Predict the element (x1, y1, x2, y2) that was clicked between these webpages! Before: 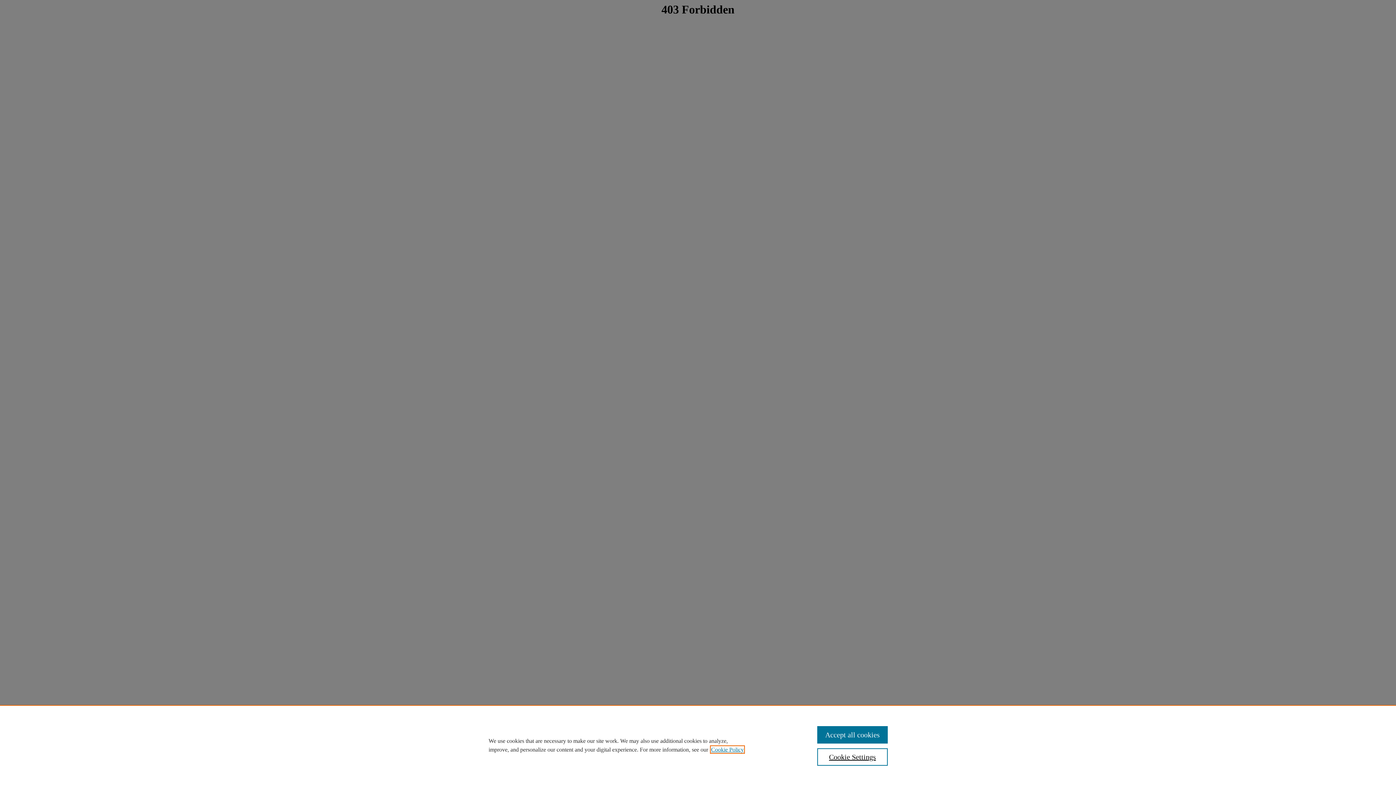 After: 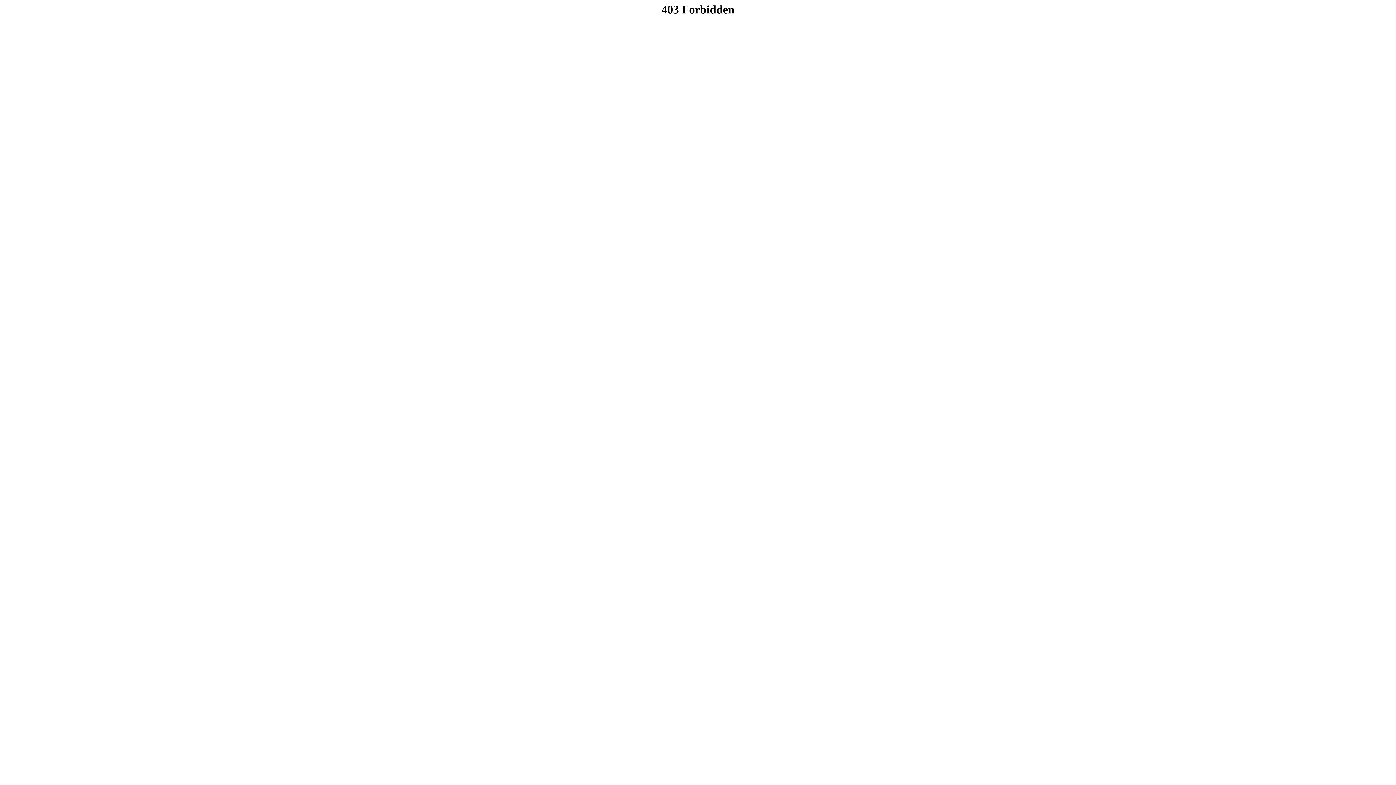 Action: label: Accept all cookies bbox: (817, 726, 887, 744)